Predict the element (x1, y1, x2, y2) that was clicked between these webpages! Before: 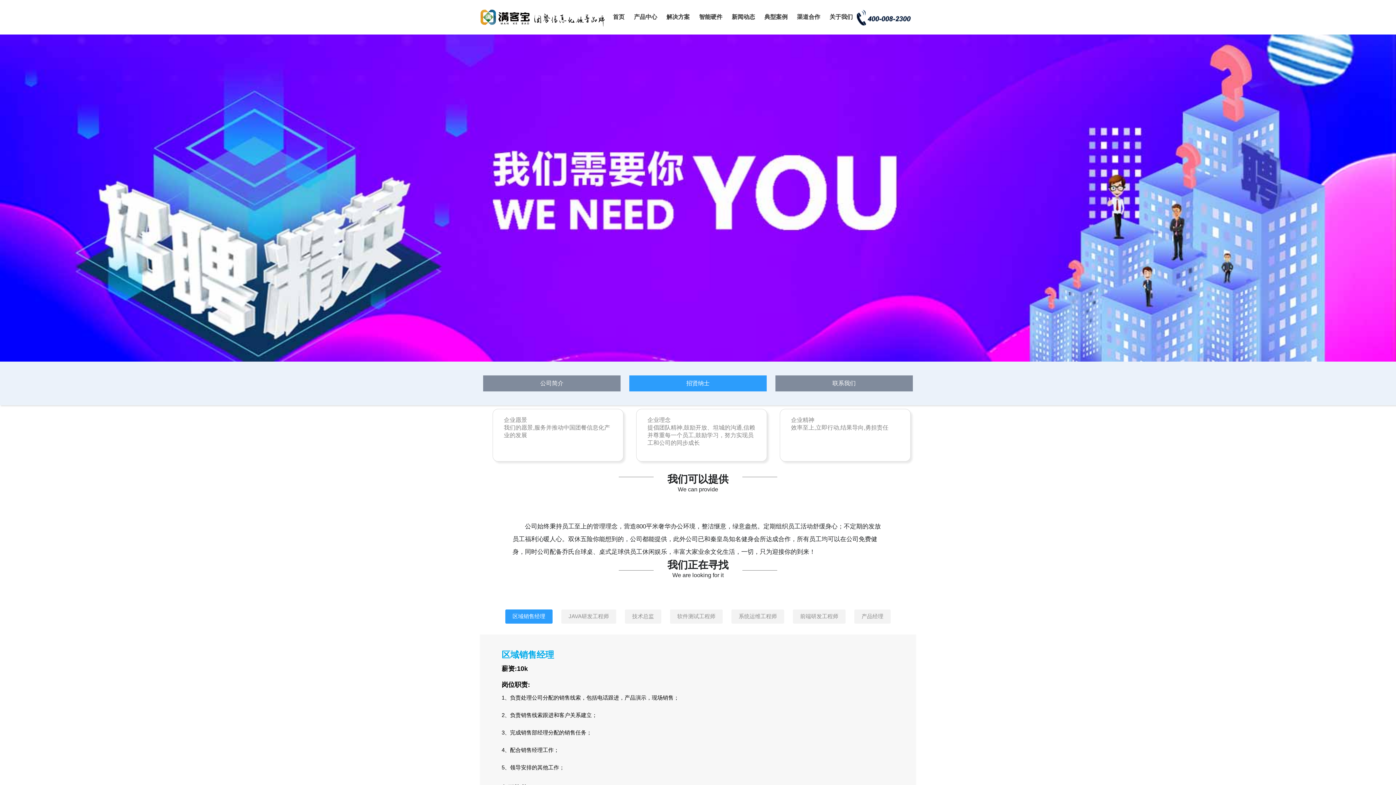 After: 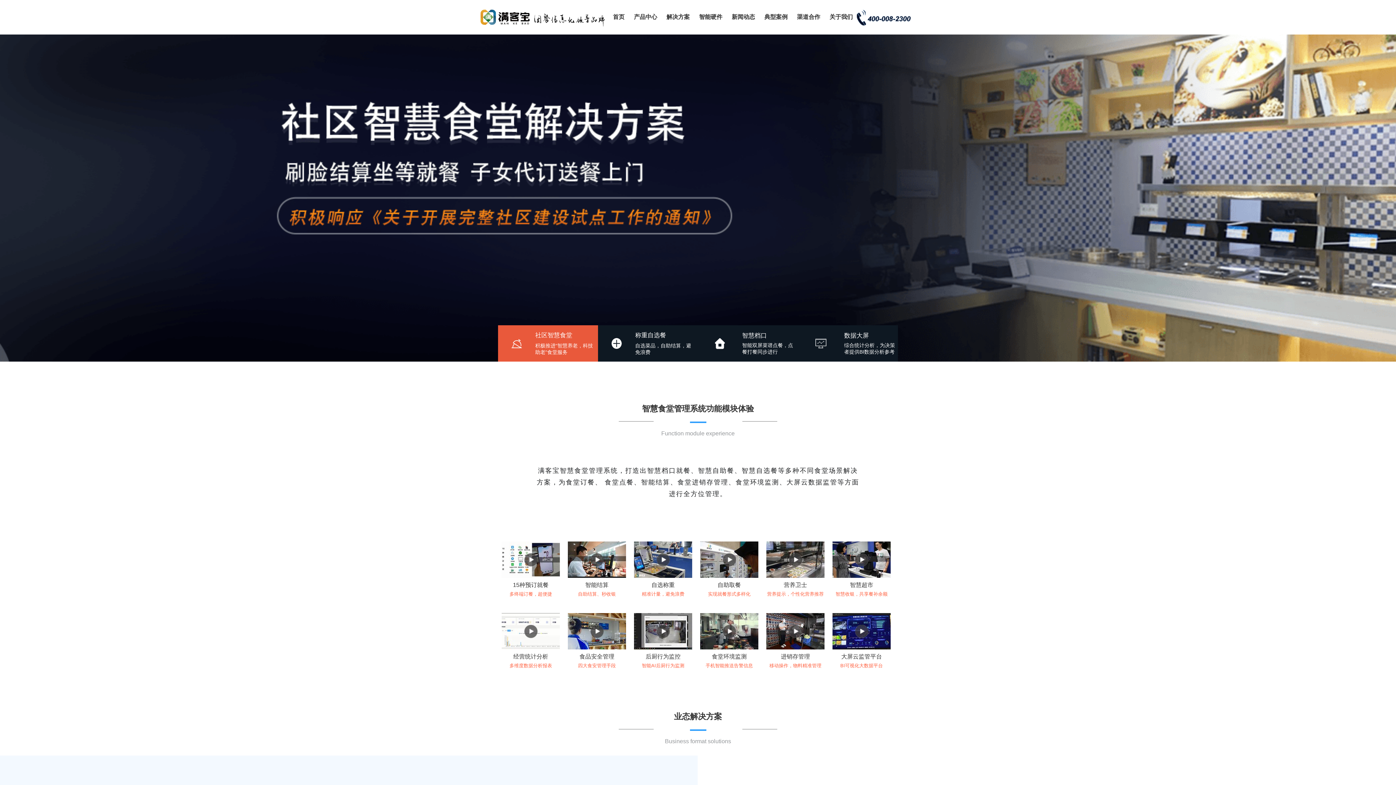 Action: bbox: (480, 23, 610, 29)